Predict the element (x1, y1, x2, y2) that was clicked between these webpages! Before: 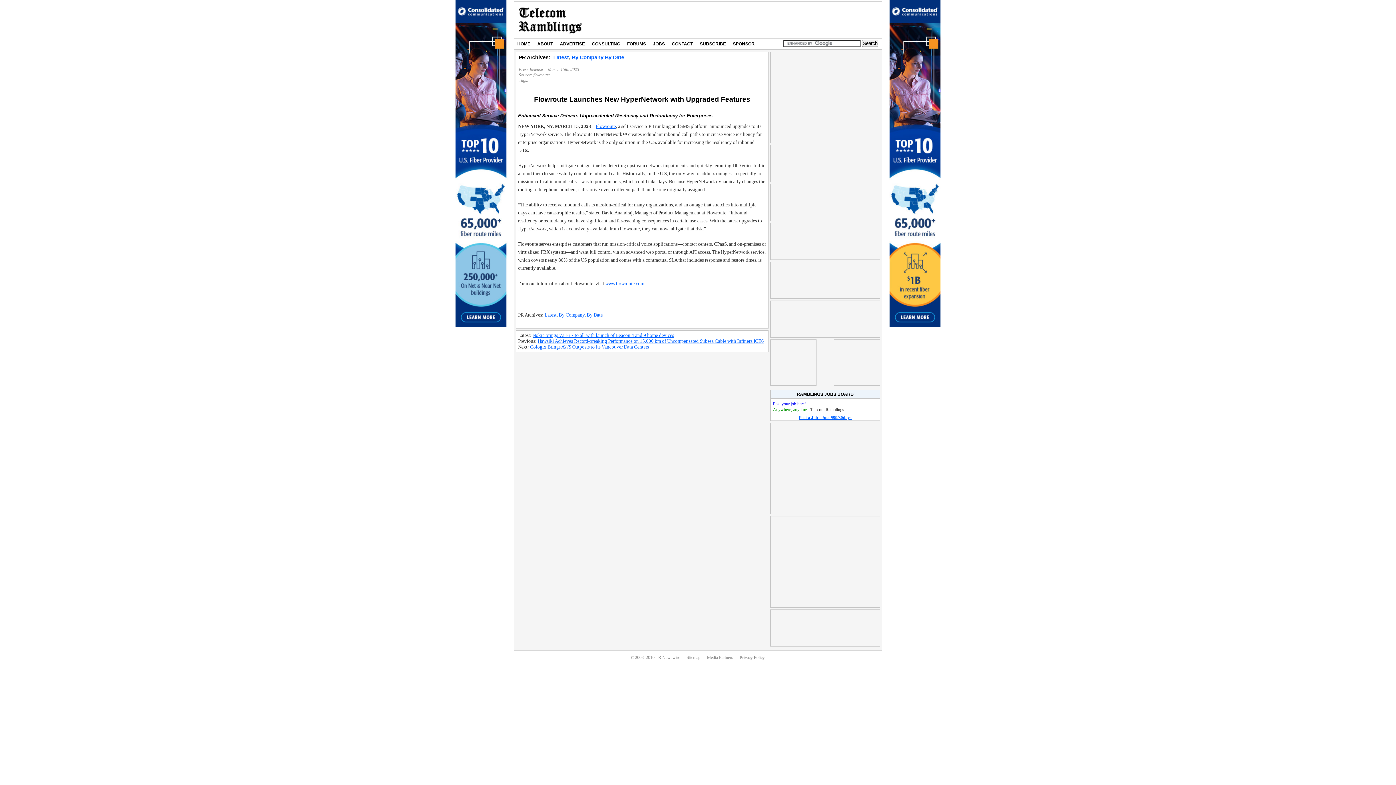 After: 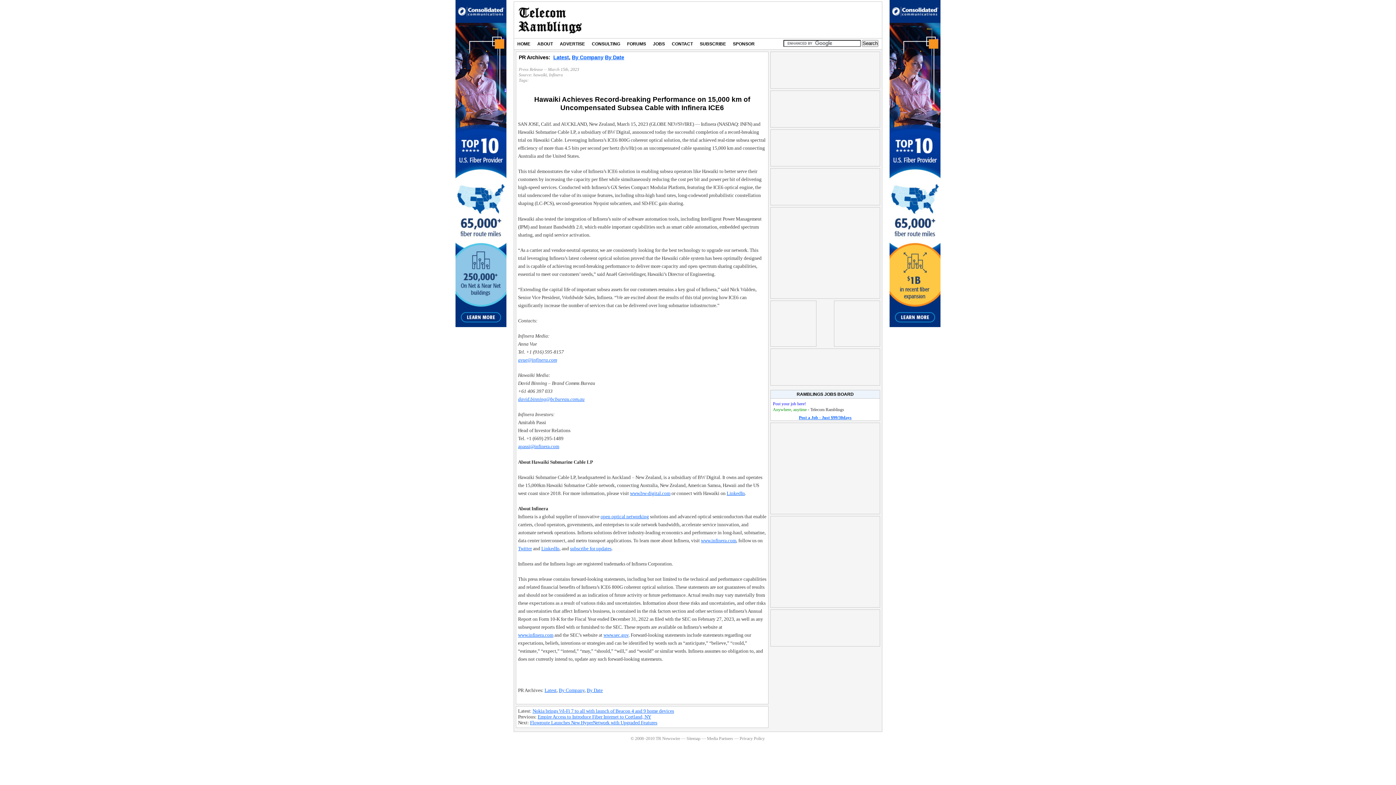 Action: label: Hawaiki Achieves Record-breaking Performance on 15,000 km of Uncompensated Subsea Cable with Infinera ICE6 bbox: (537, 338, 764, 343)